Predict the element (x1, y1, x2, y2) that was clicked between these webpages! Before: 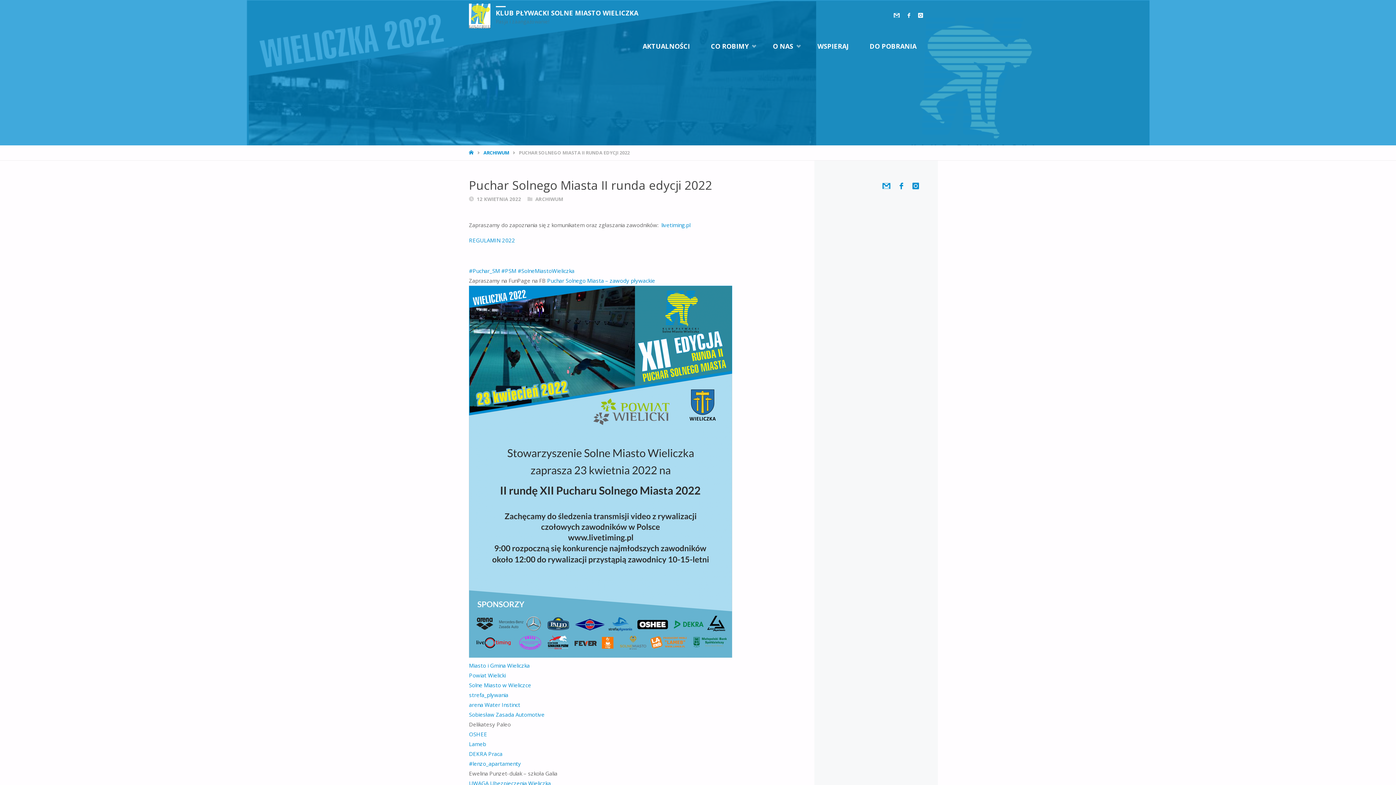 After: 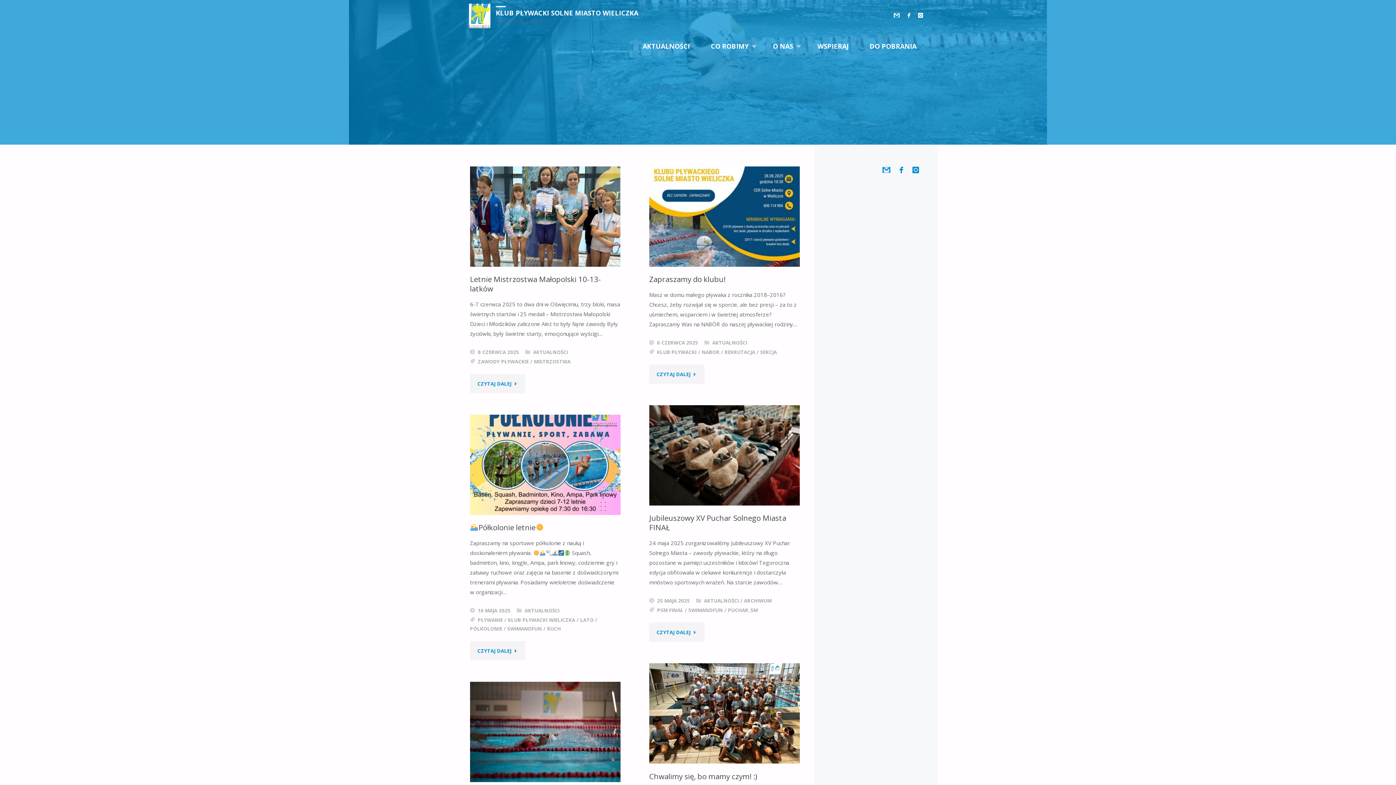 Action: bbox: (469, 11, 490, 18)